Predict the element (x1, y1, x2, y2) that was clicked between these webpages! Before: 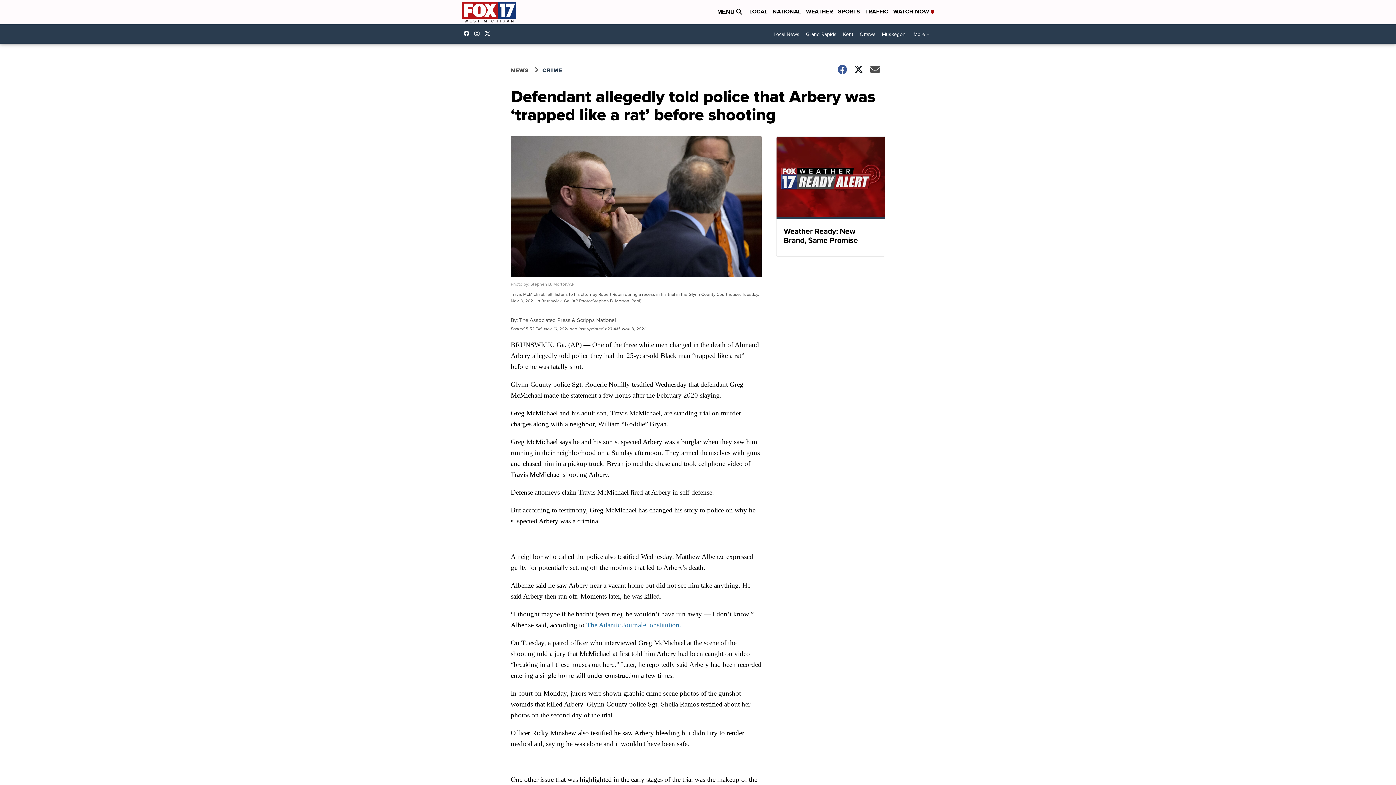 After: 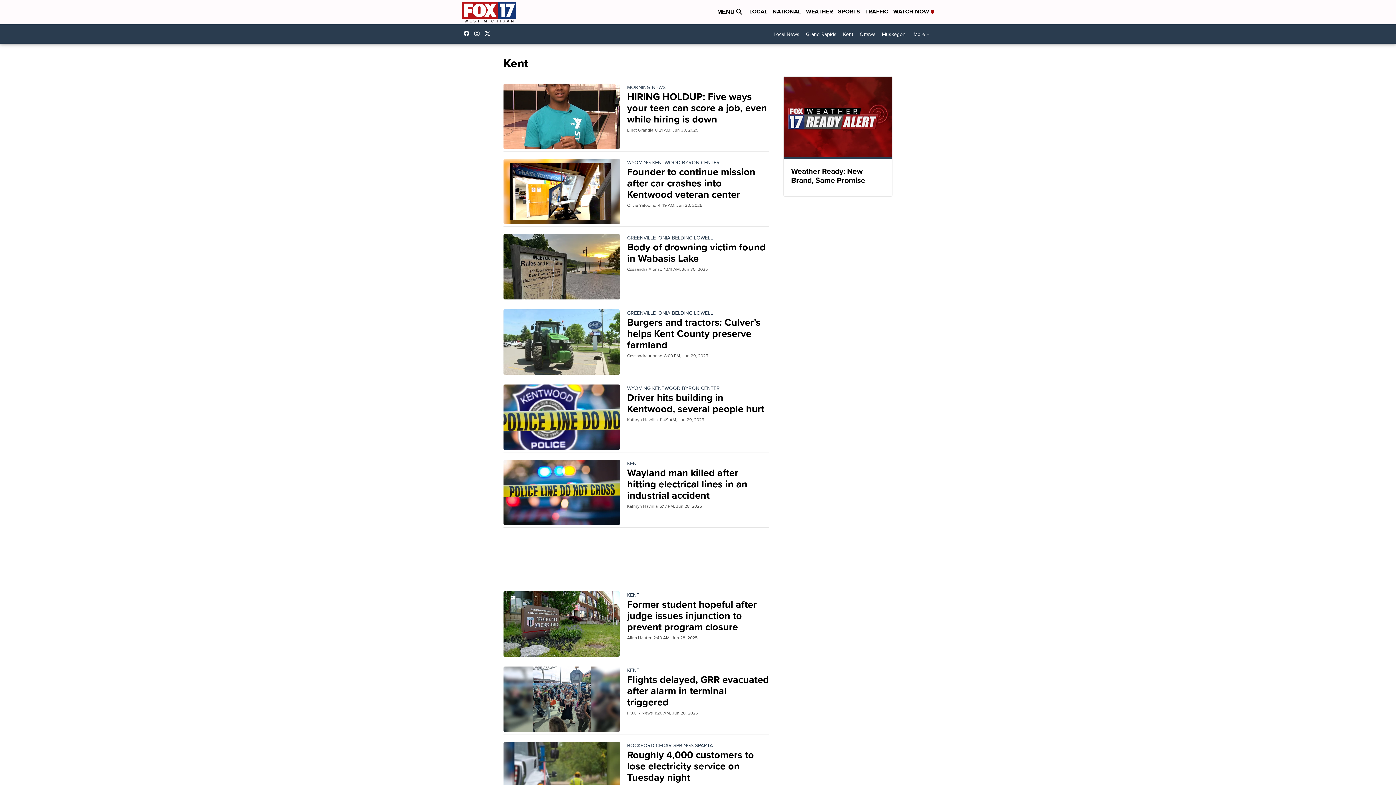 Action: bbox: (840, 27, 856, 40) label: Kent